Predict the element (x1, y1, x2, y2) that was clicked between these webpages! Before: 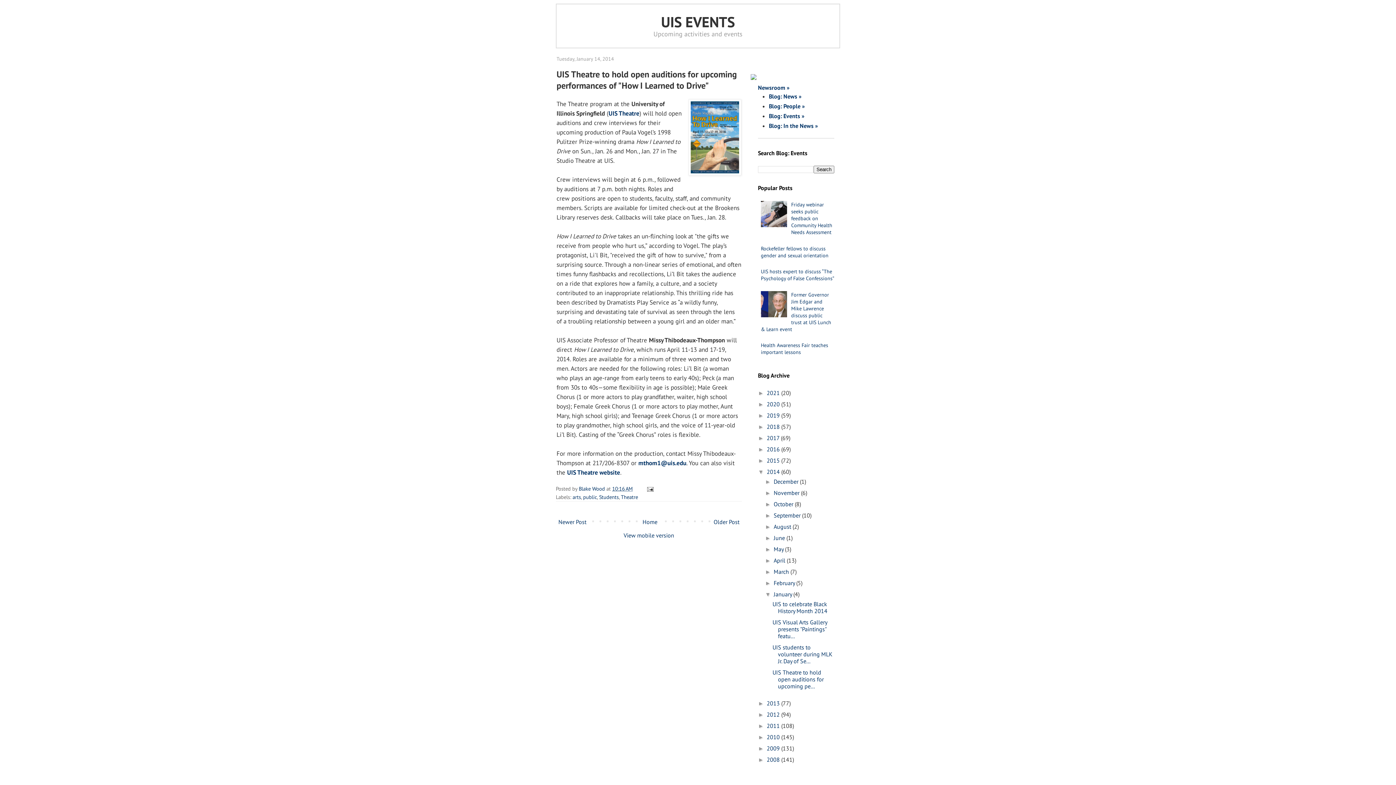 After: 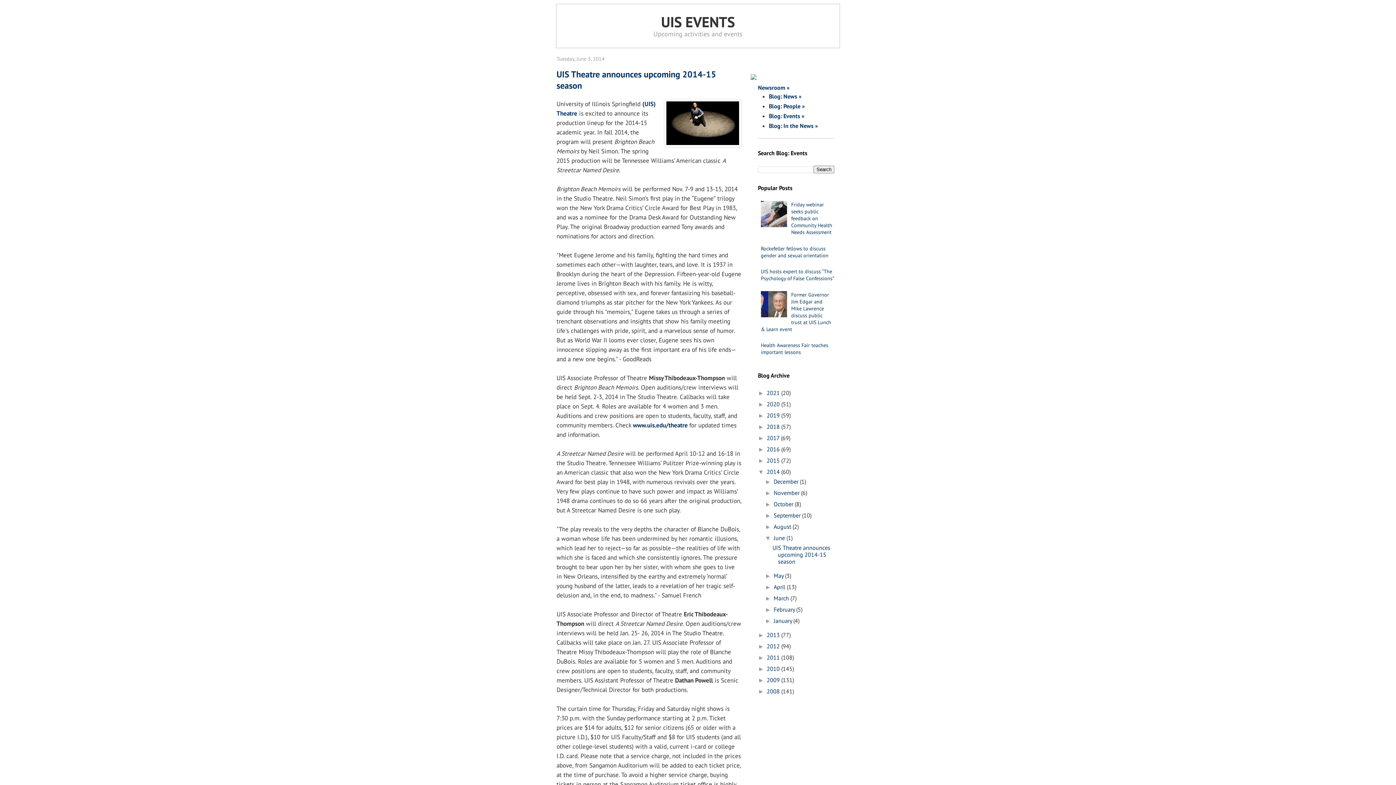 Action: label: June  bbox: (773, 534, 786, 541)